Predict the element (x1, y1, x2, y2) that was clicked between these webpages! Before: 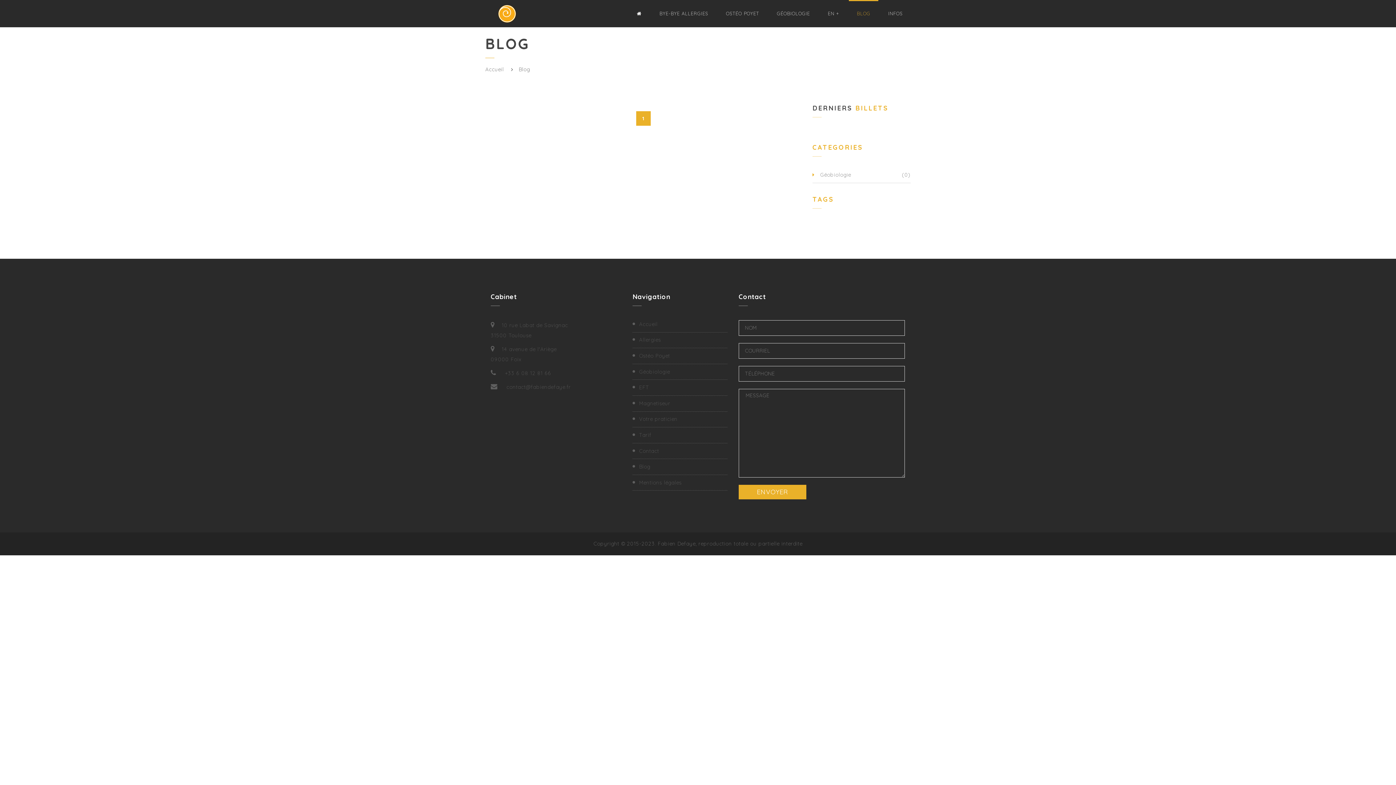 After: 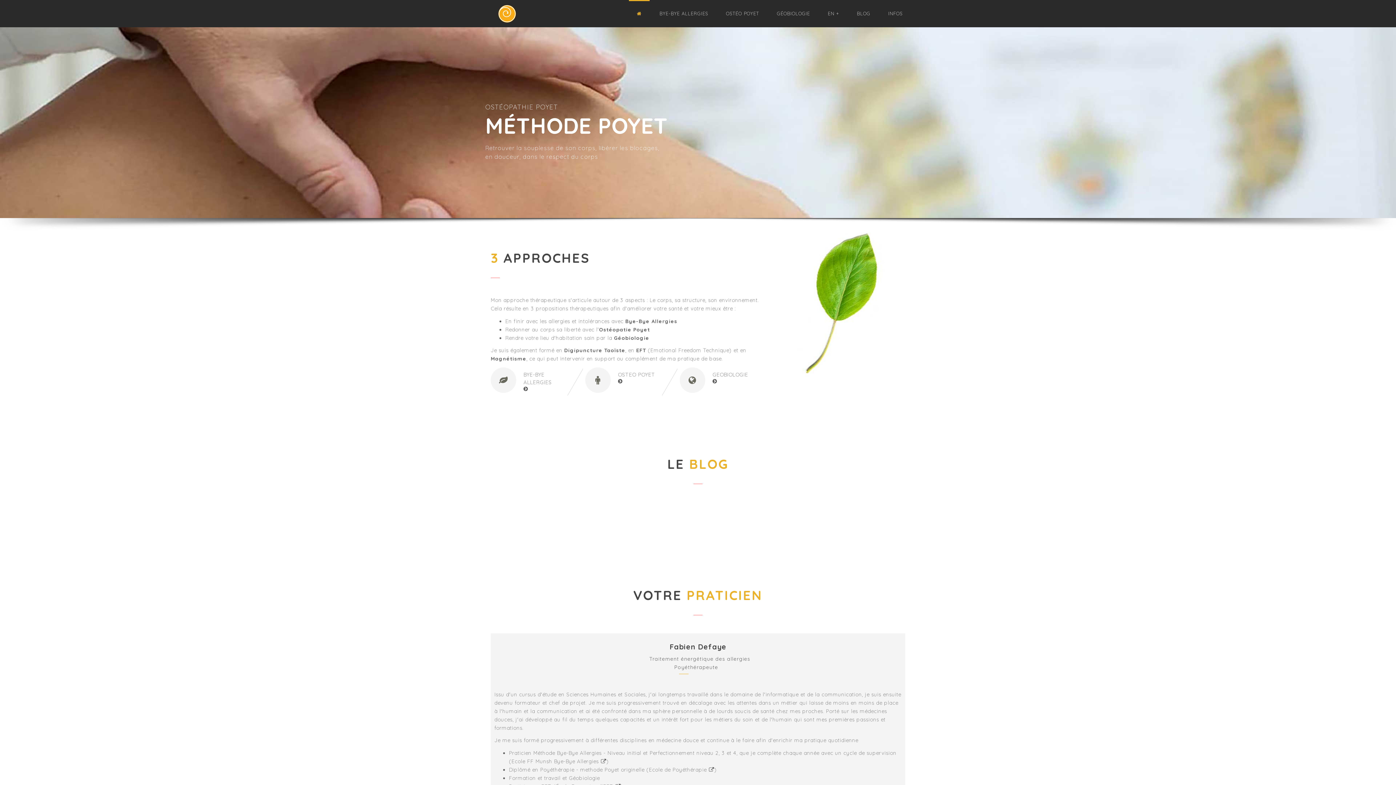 Action: bbox: (629, 0, 649, 27)